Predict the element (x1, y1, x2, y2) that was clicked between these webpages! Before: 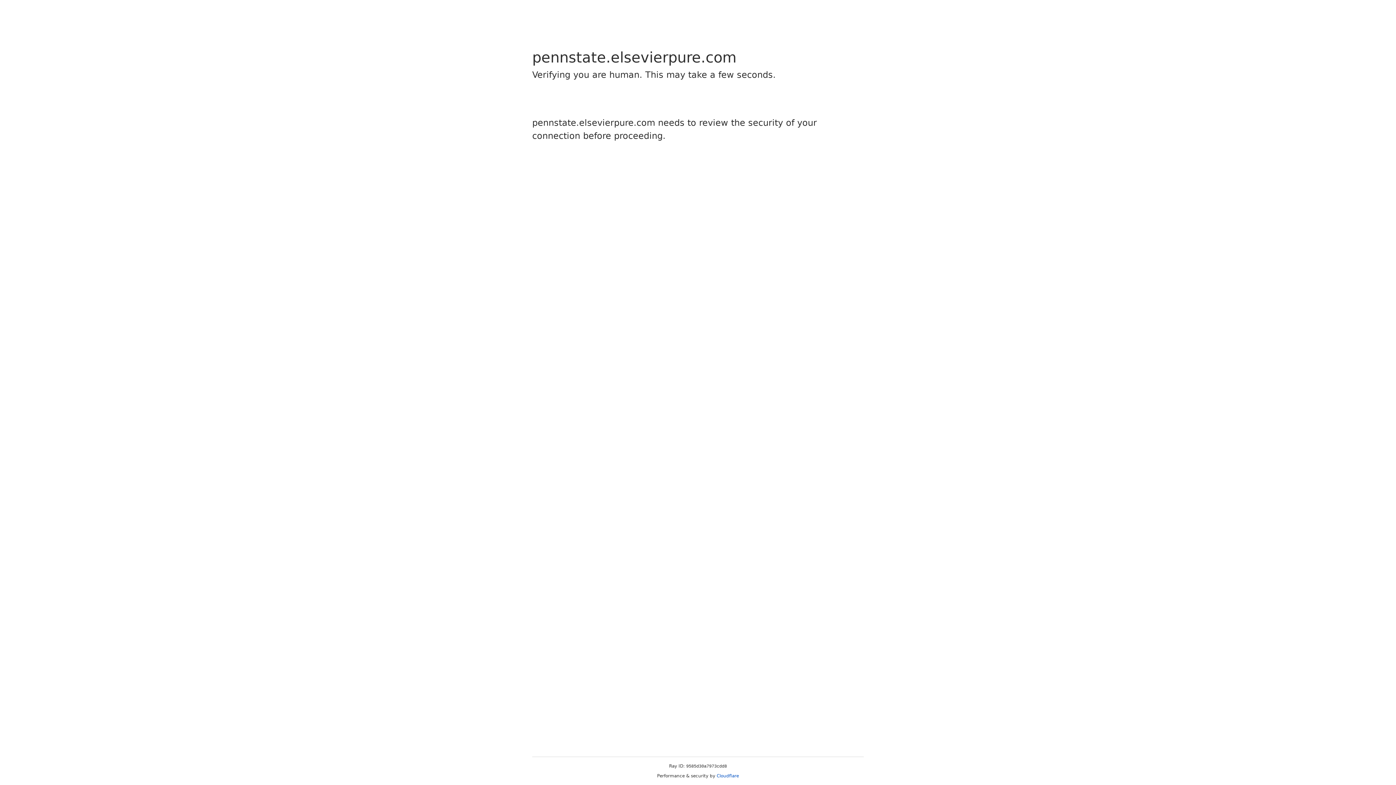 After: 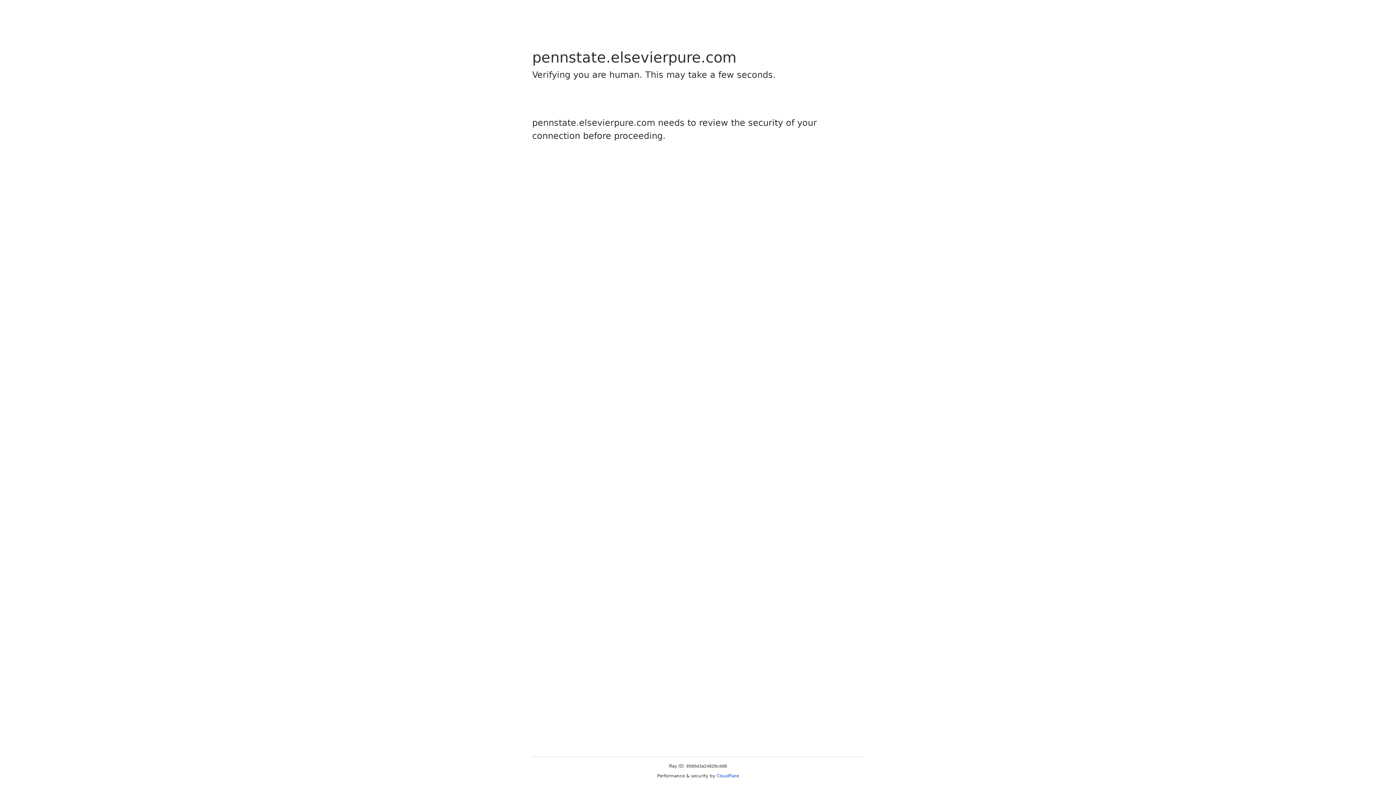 Action: bbox: (716, 773, 739, 778) label: Cloudflare